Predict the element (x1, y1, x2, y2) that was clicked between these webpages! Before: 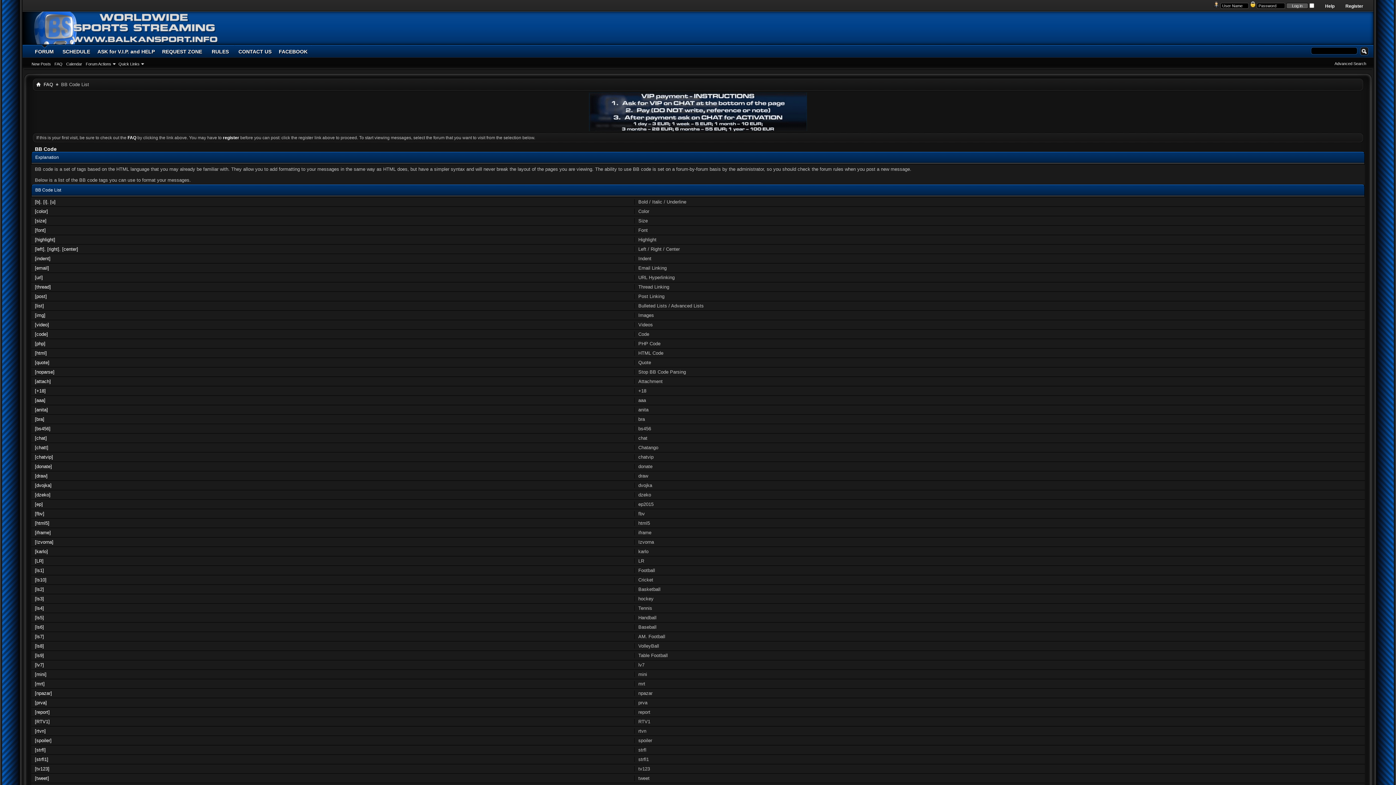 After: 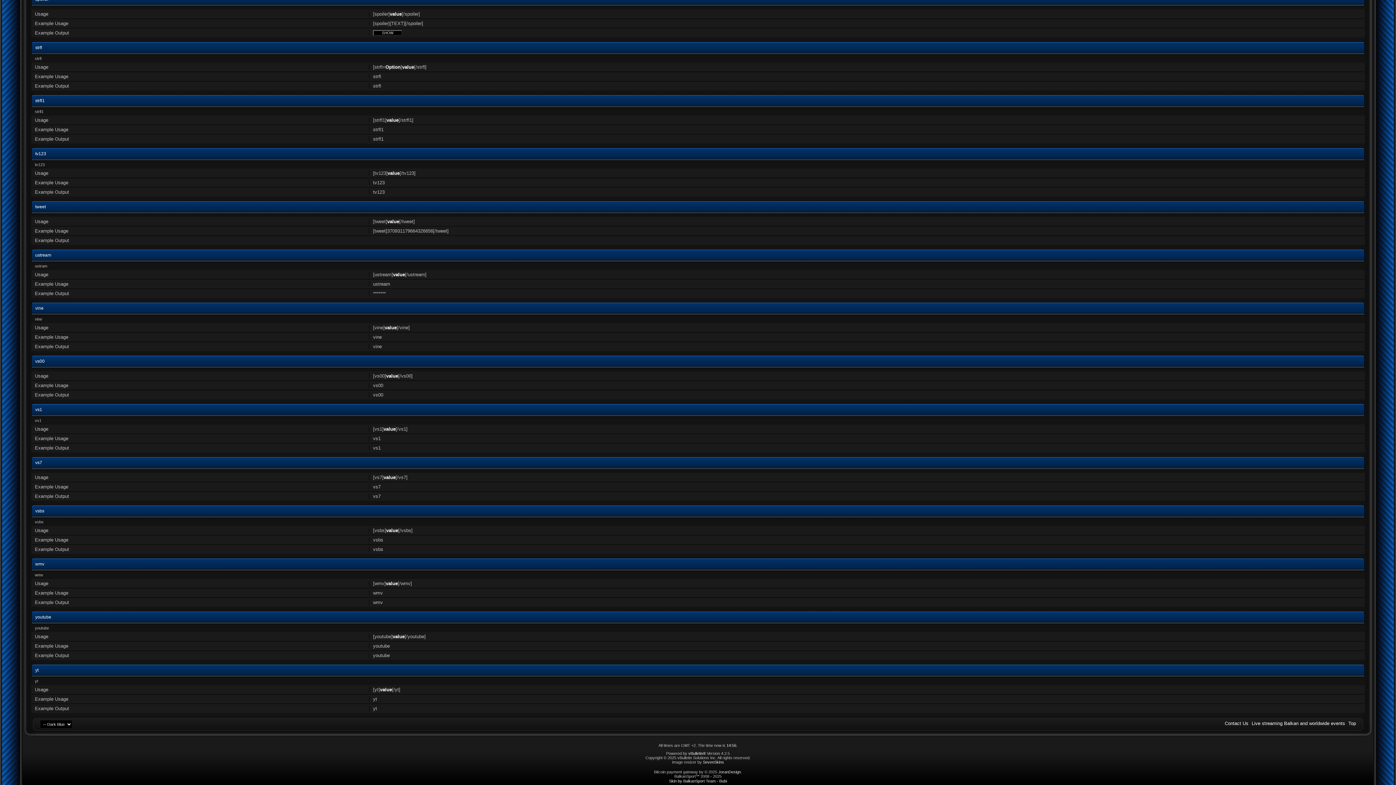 Action: label: [tweet] bbox: (34, 776, 49, 781)